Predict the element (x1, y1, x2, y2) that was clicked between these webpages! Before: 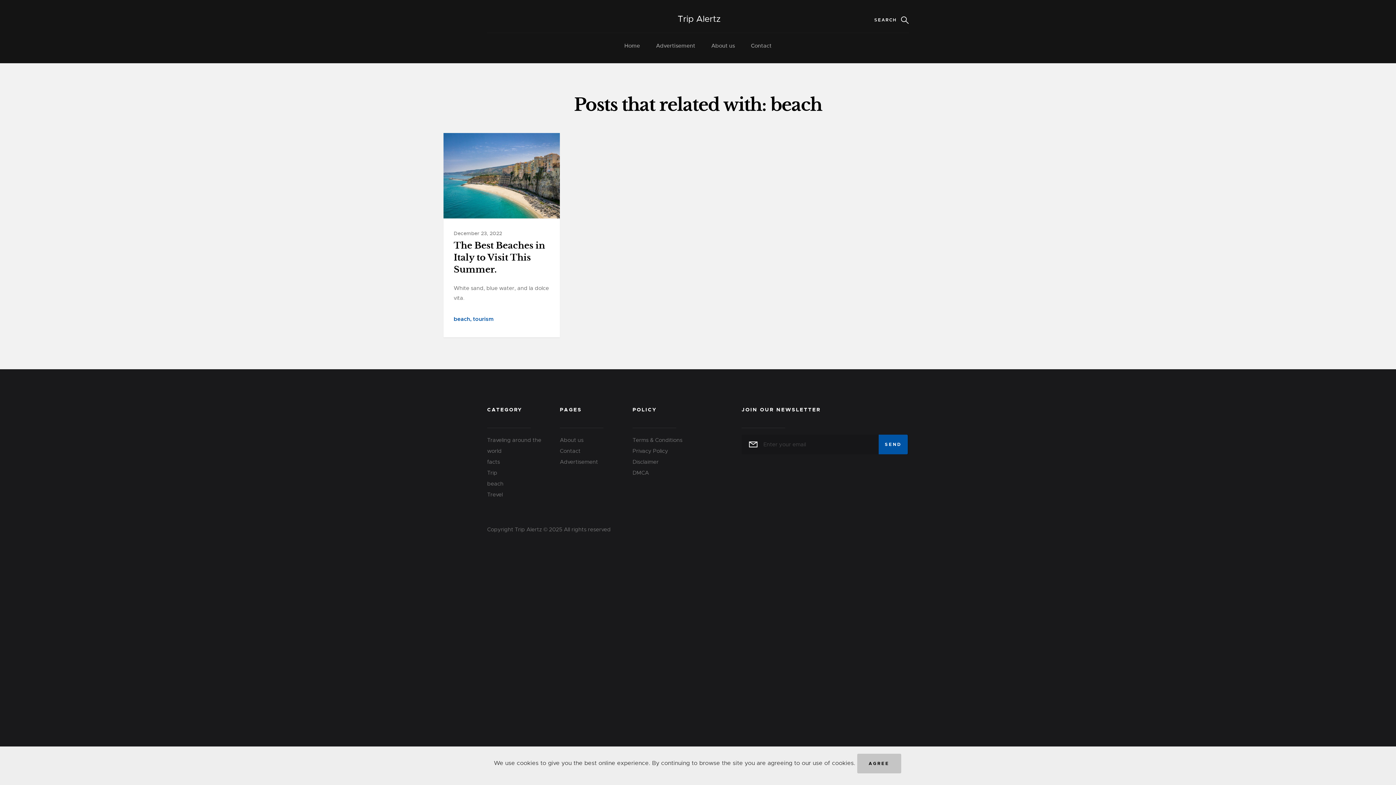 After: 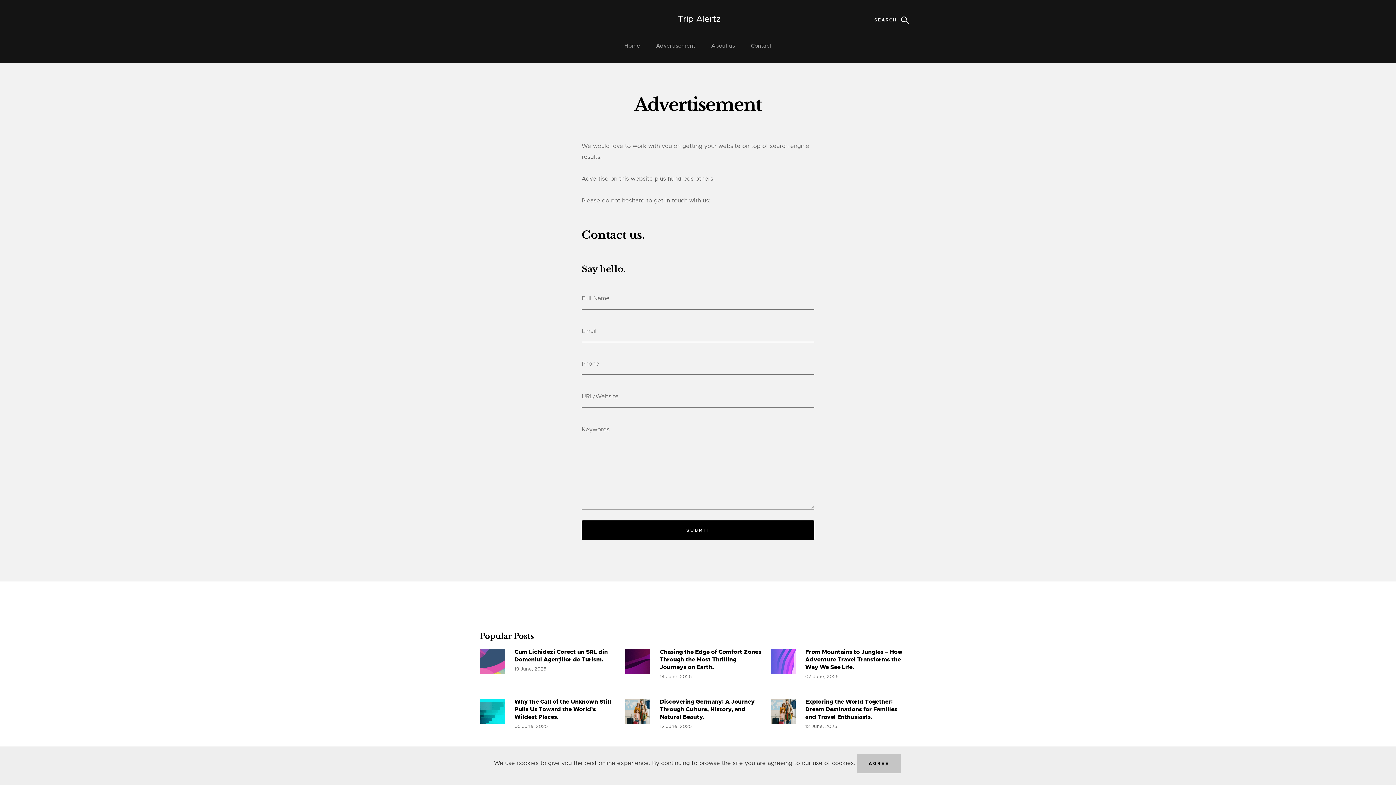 Action: bbox: (560, 458, 598, 465) label: Advertisement